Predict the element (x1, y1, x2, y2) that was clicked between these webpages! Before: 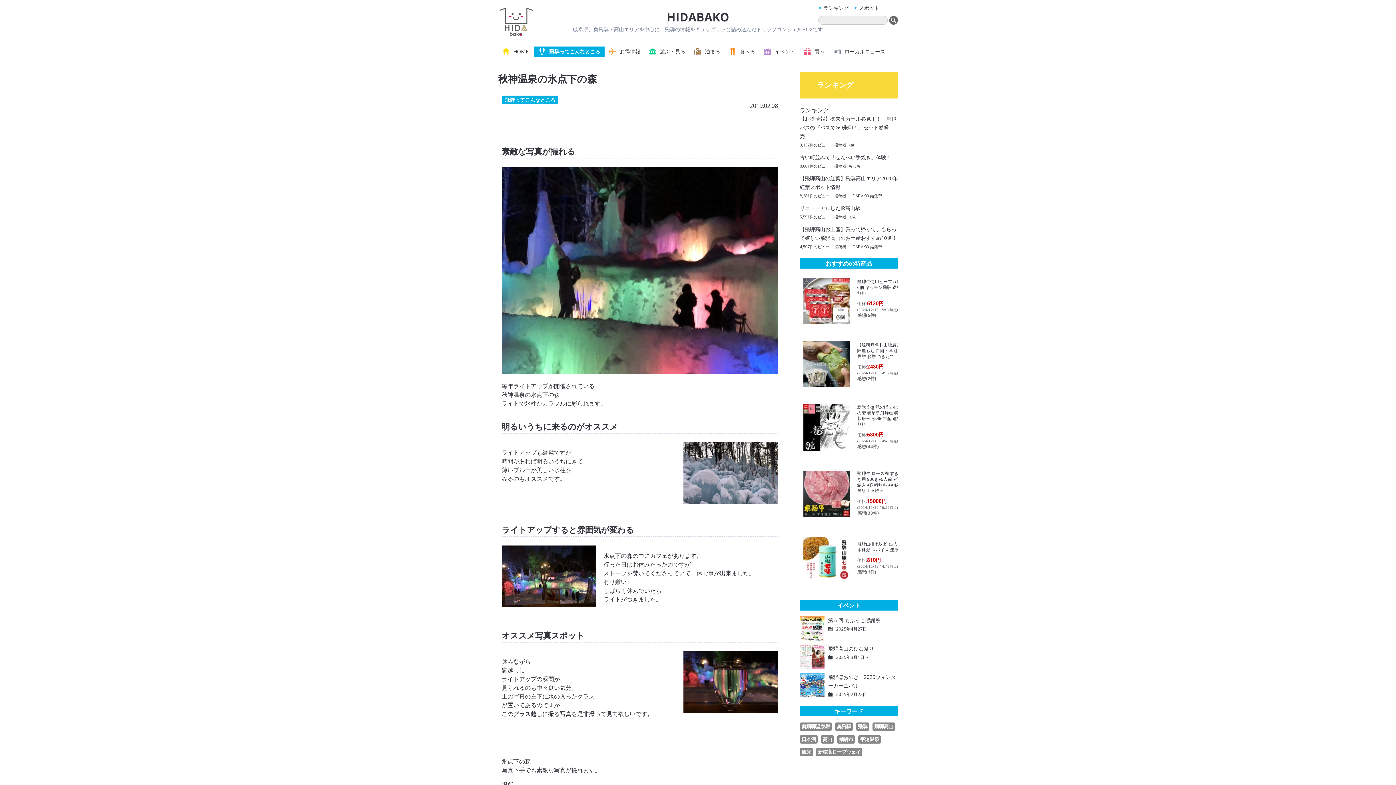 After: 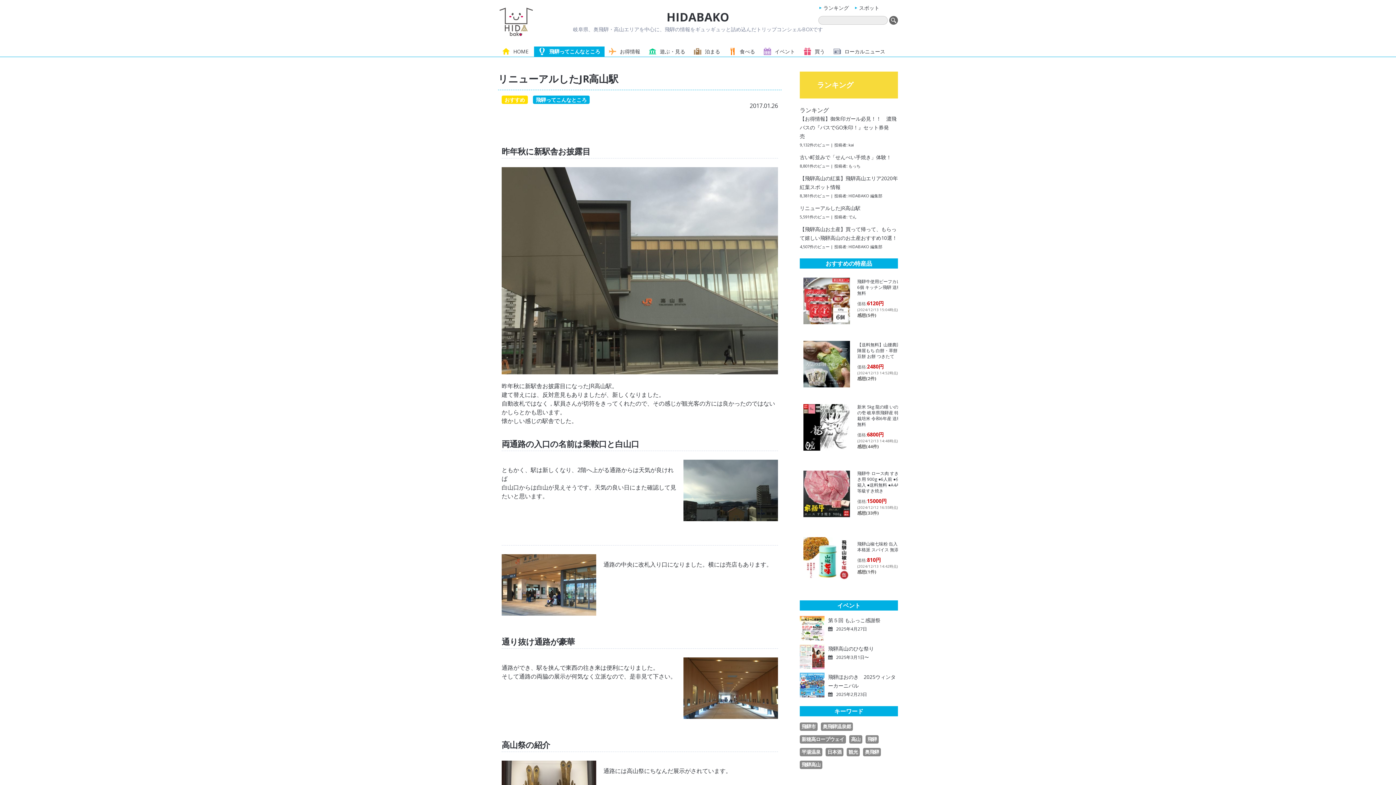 Action: label: リニューアルしたJR高山駅 bbox: (800, 204, 860, 211)